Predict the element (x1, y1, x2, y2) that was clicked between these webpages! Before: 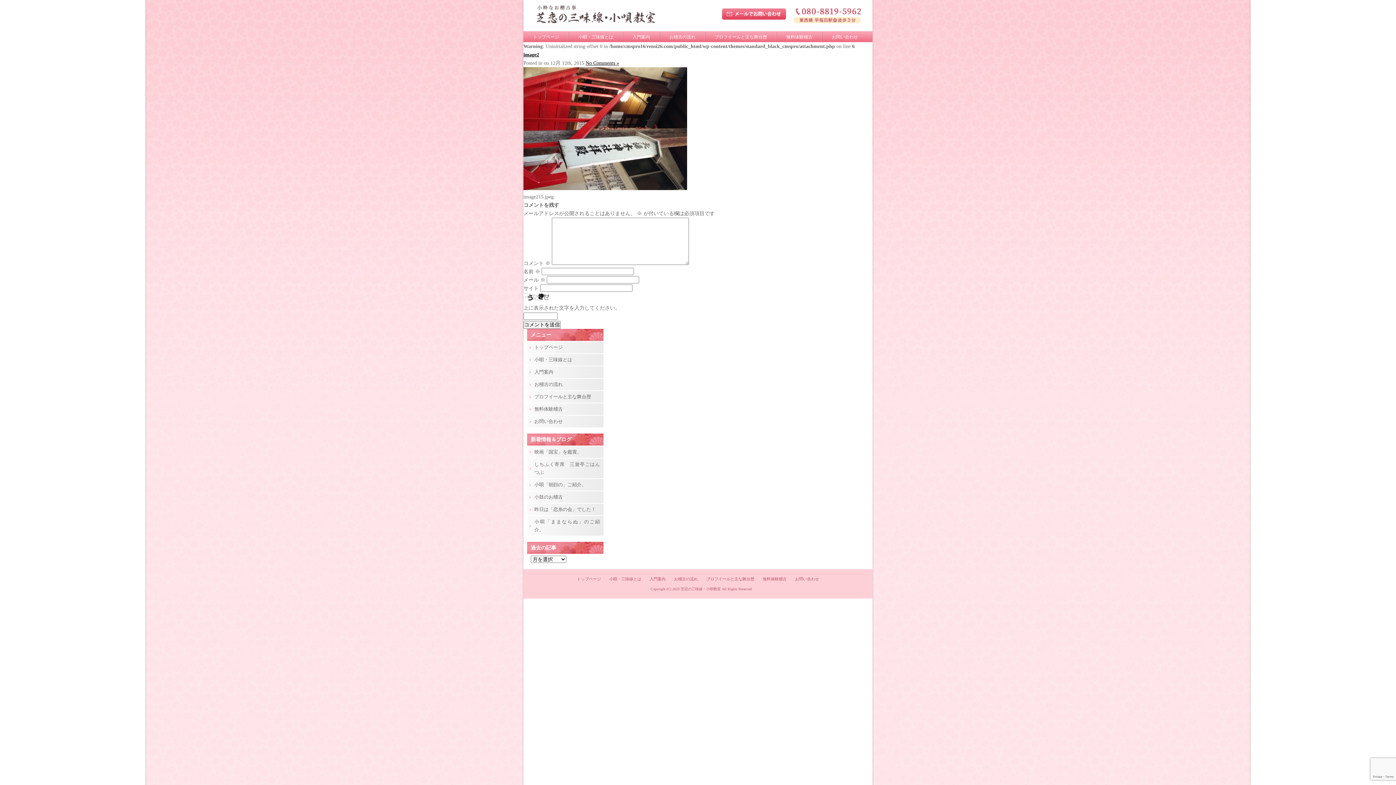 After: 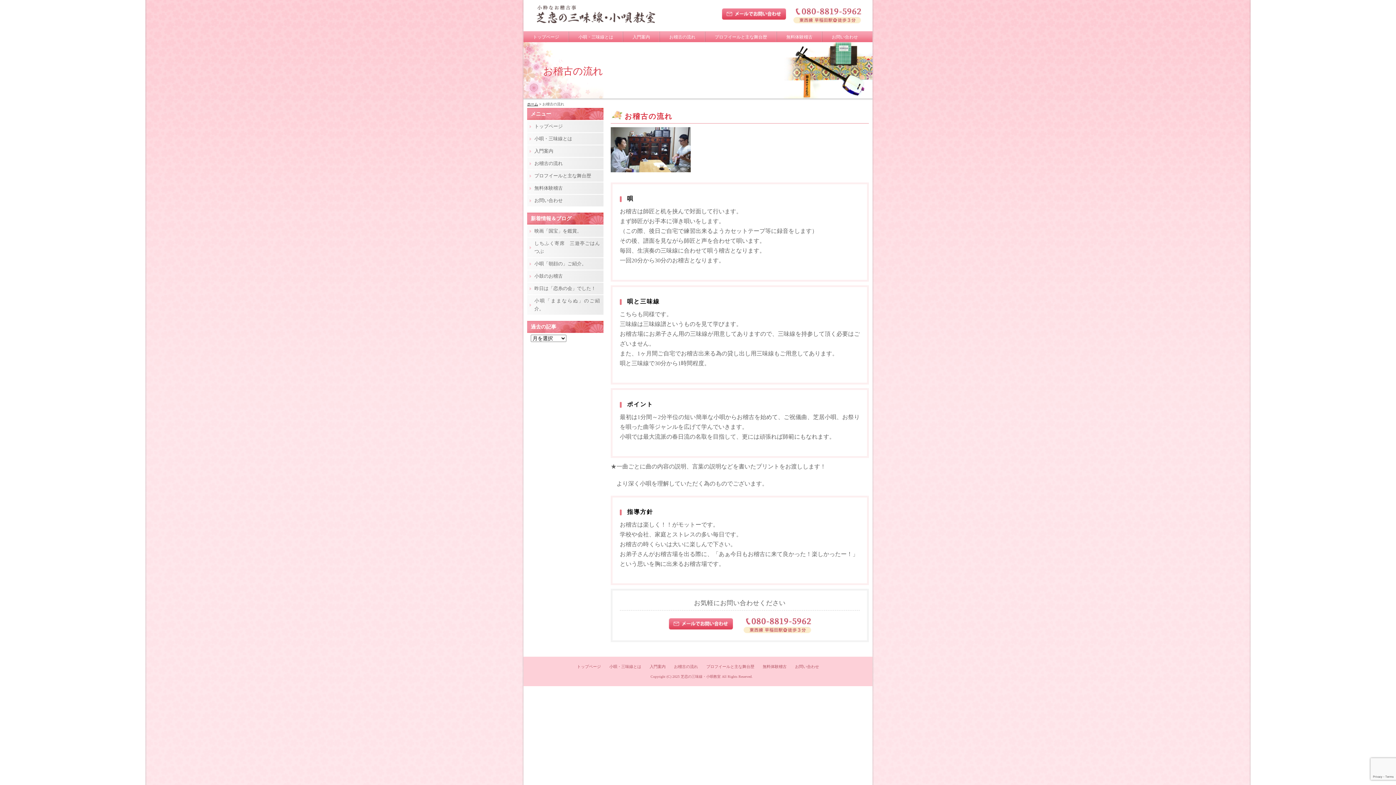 Action: bbox: (527, 378, 603, 390) label: お稽古の流れ